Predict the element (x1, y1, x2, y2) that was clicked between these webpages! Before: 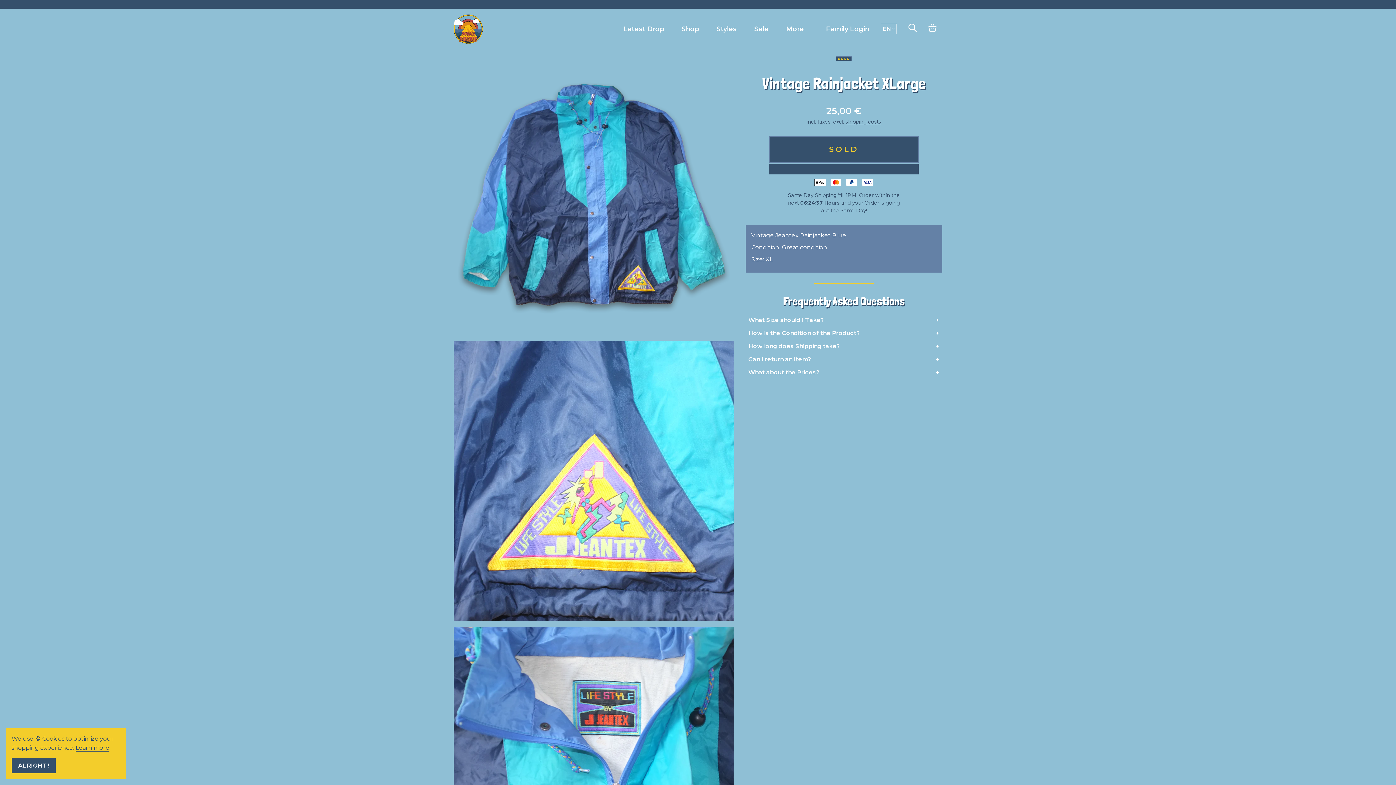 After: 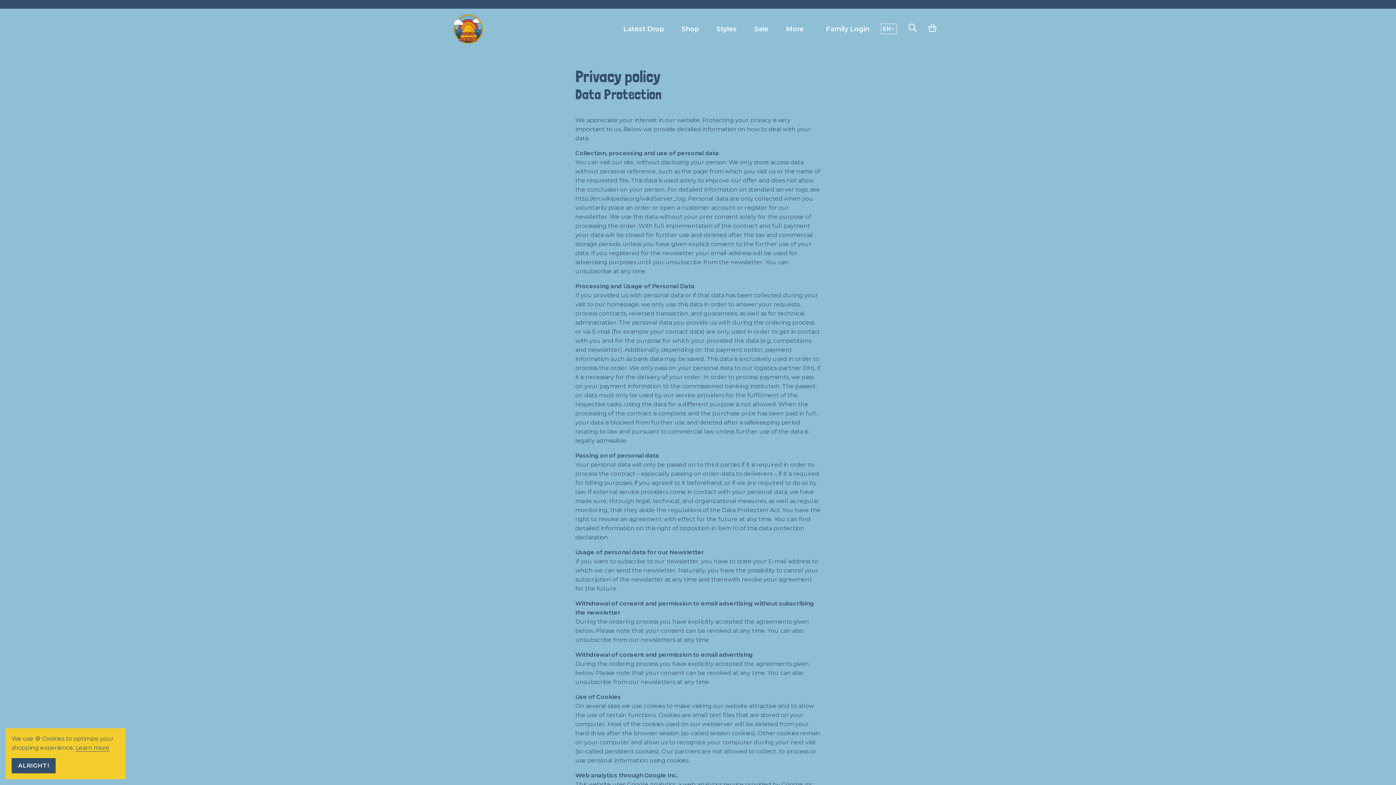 Action: label: Learn more bbox: (75, 744, 109, 752)